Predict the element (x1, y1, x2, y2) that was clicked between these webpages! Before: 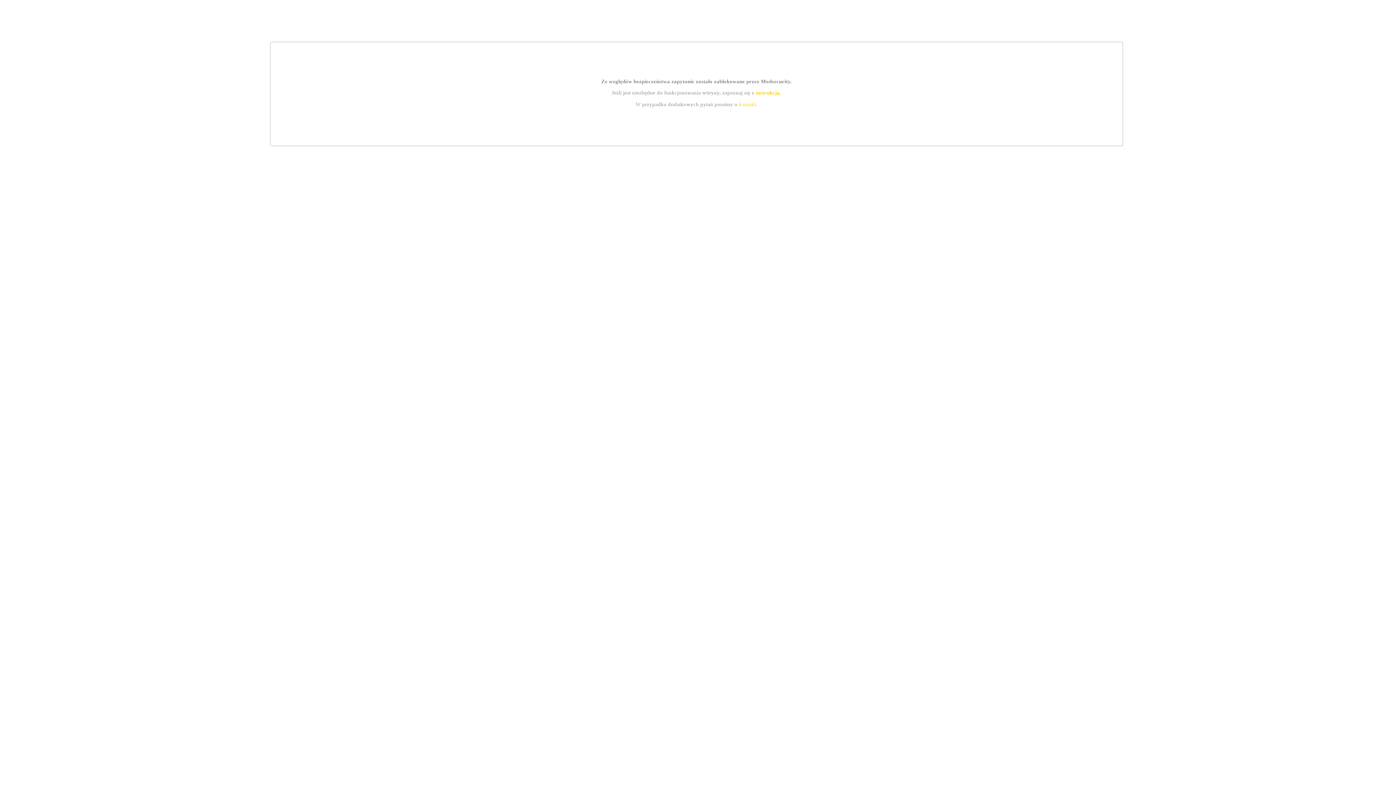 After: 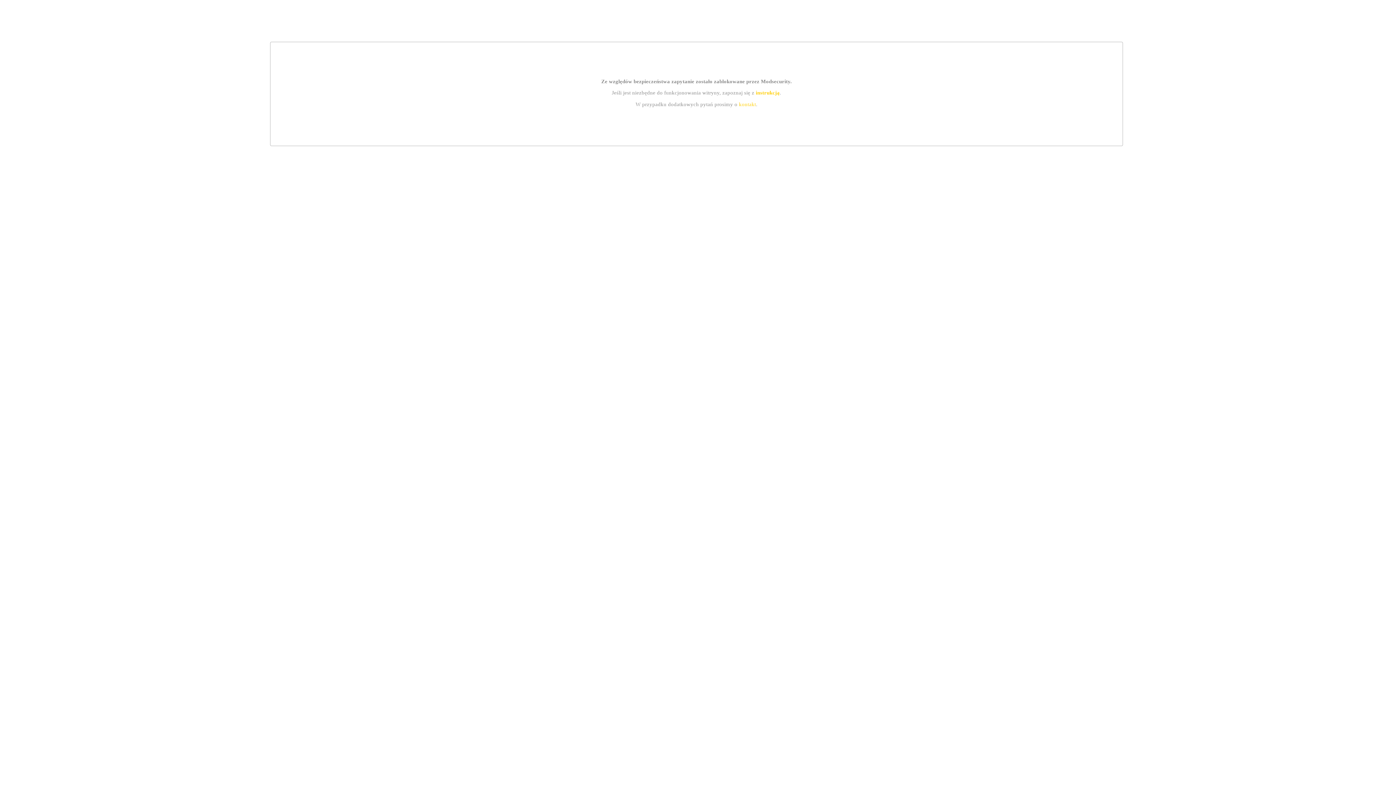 Action: bbox: (755, 89, 779, 95) label: instrukcją